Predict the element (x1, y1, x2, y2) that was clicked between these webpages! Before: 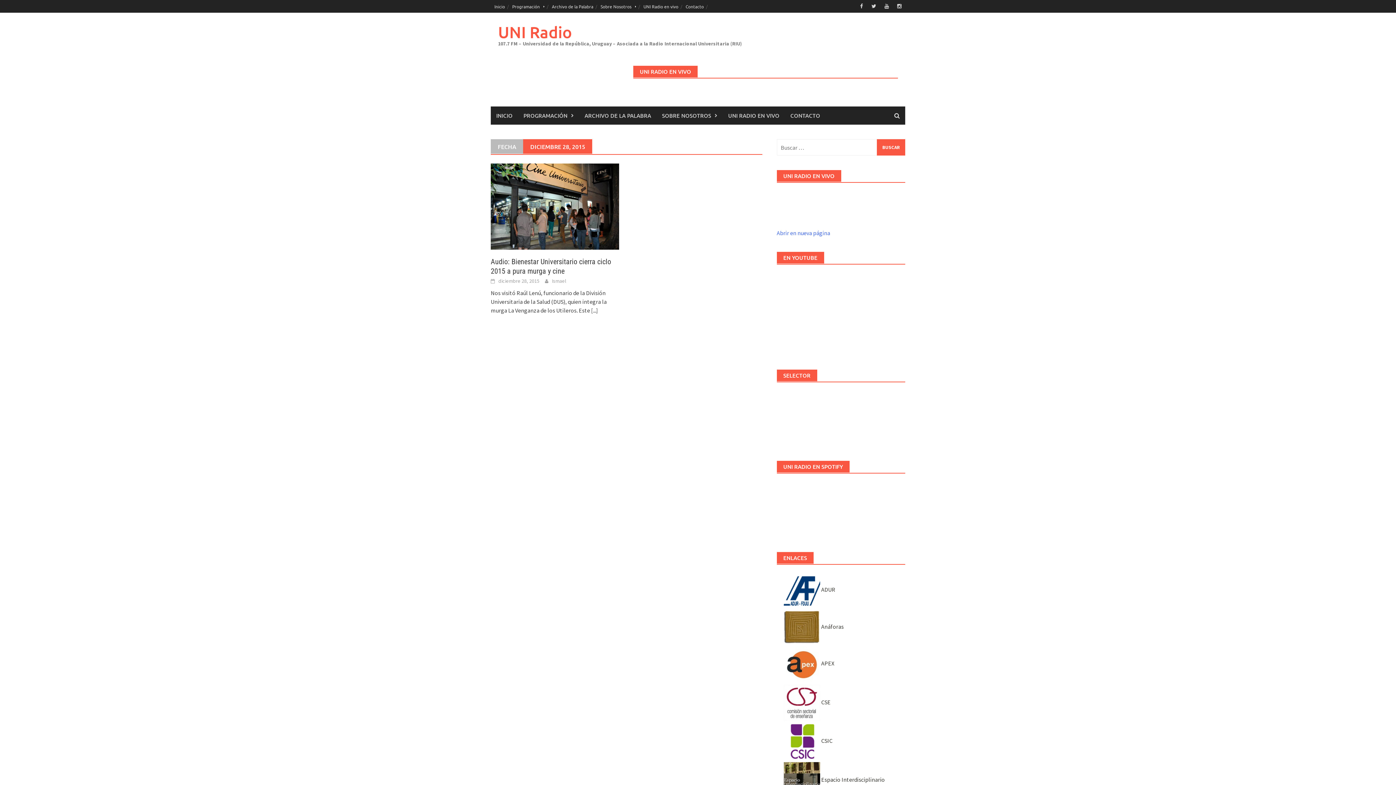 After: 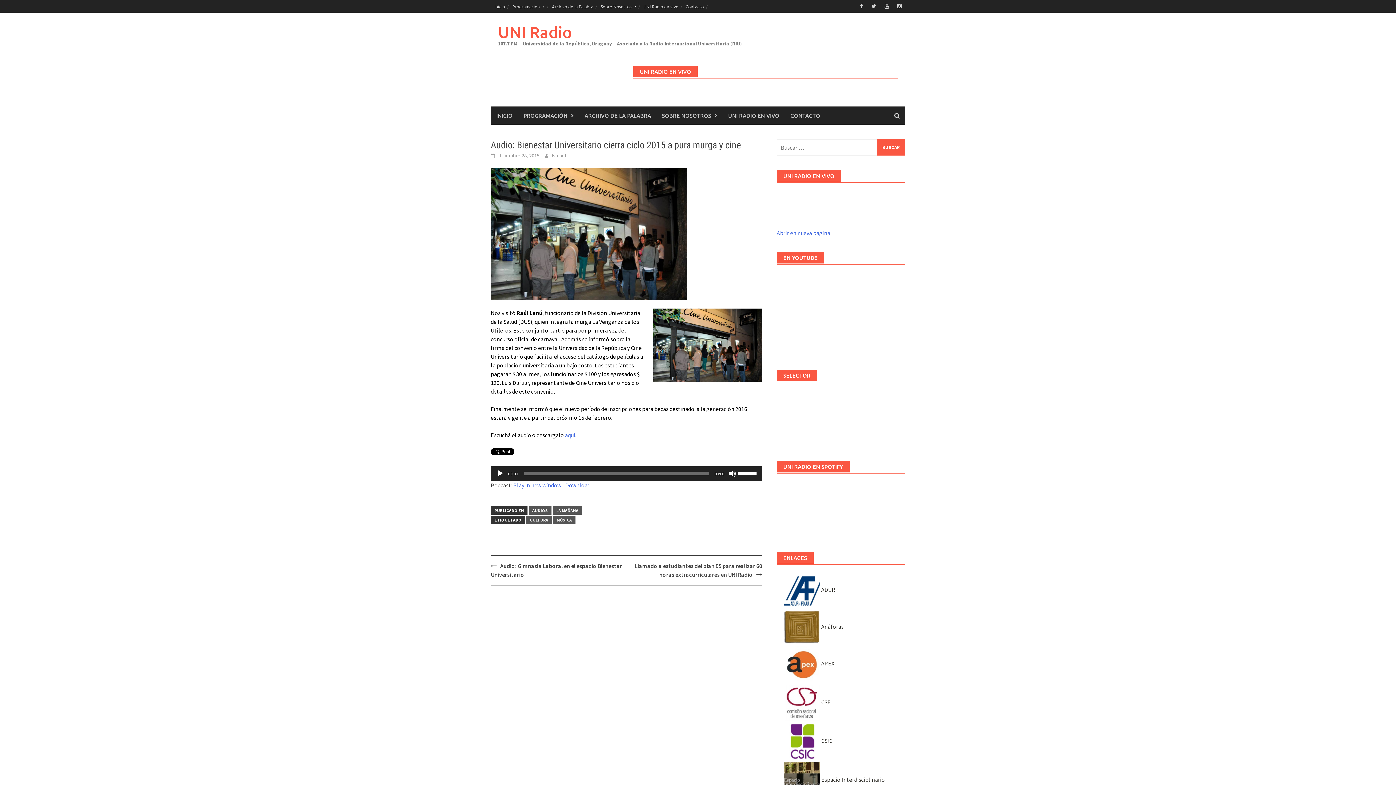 Action: bbox: (490, 202, 619, 209)